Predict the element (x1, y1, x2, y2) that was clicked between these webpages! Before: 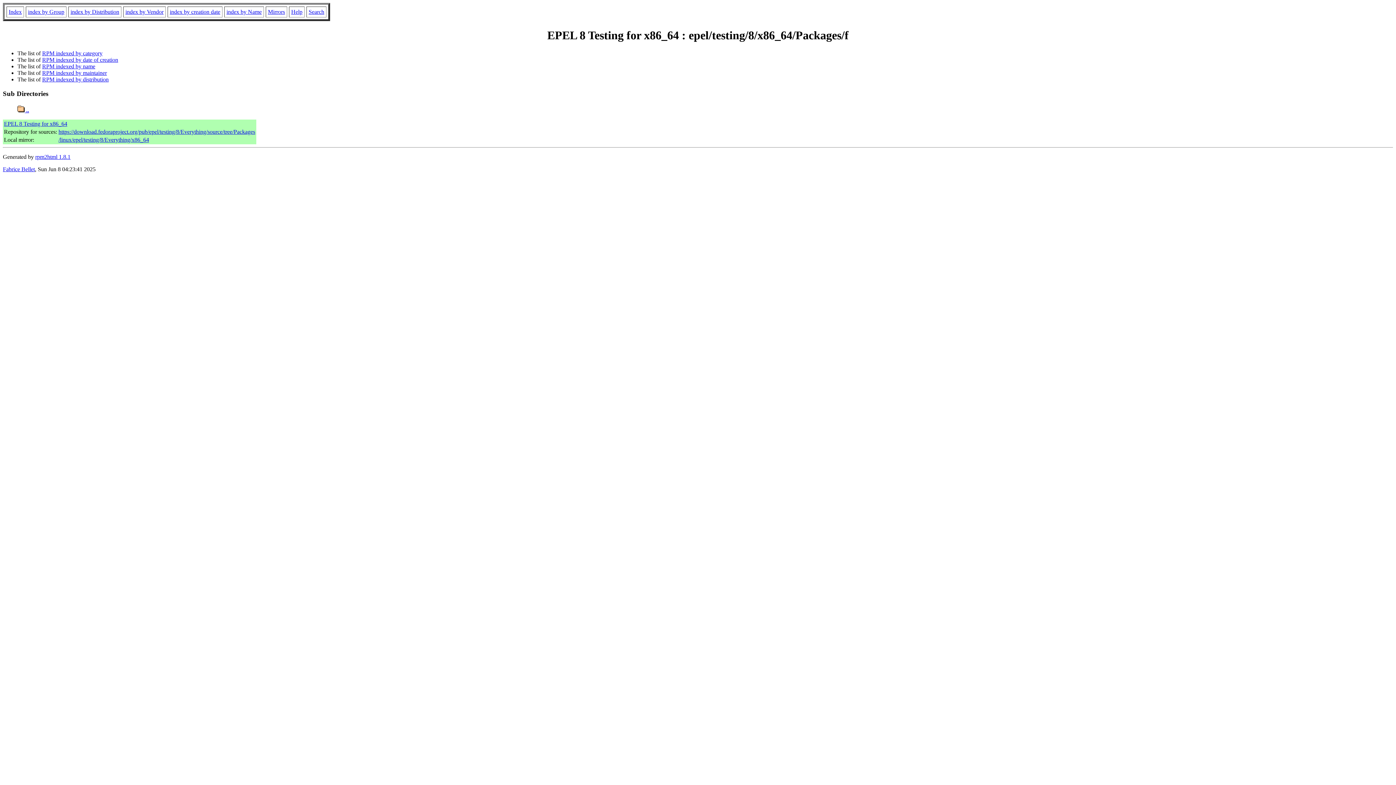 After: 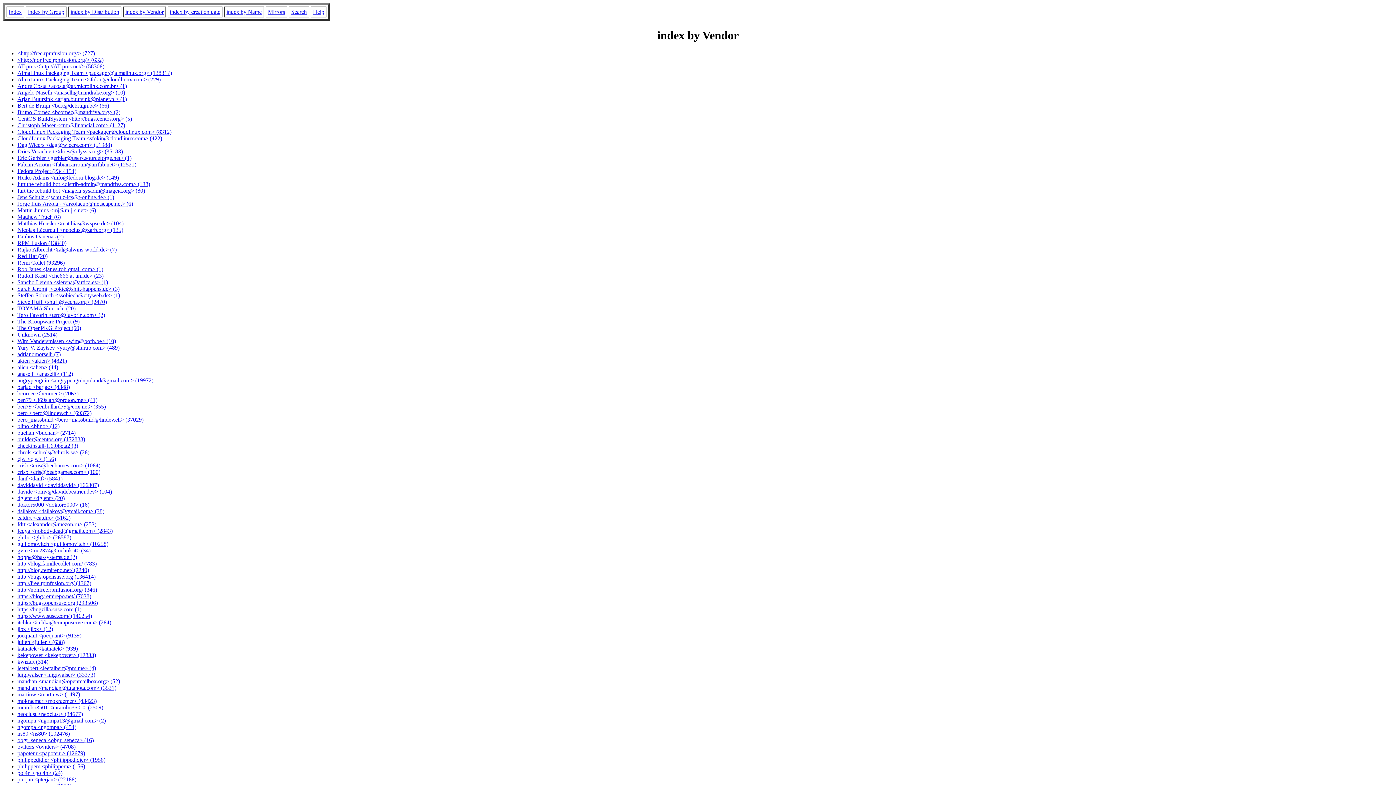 Action: bbox: (125, 8, 163, 14) label: index by Vendor